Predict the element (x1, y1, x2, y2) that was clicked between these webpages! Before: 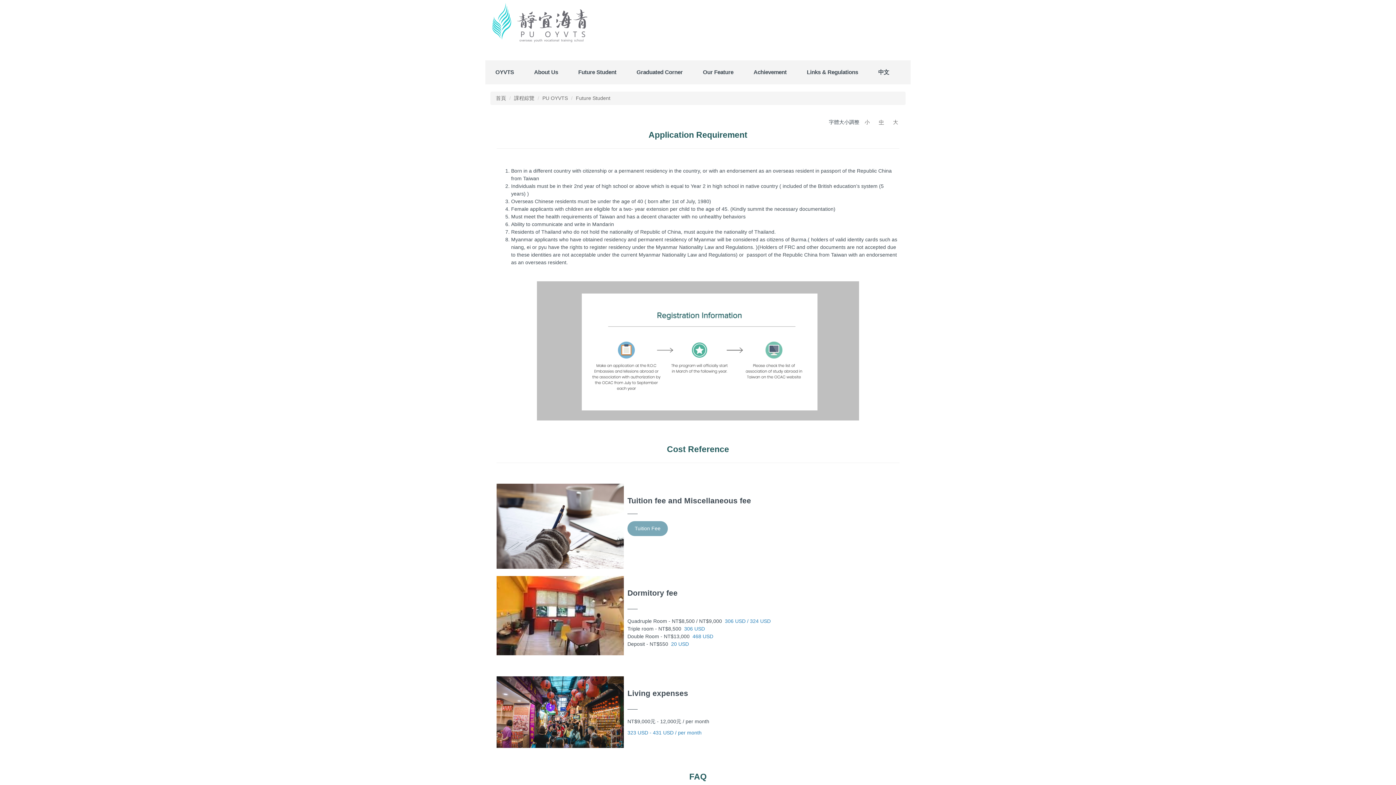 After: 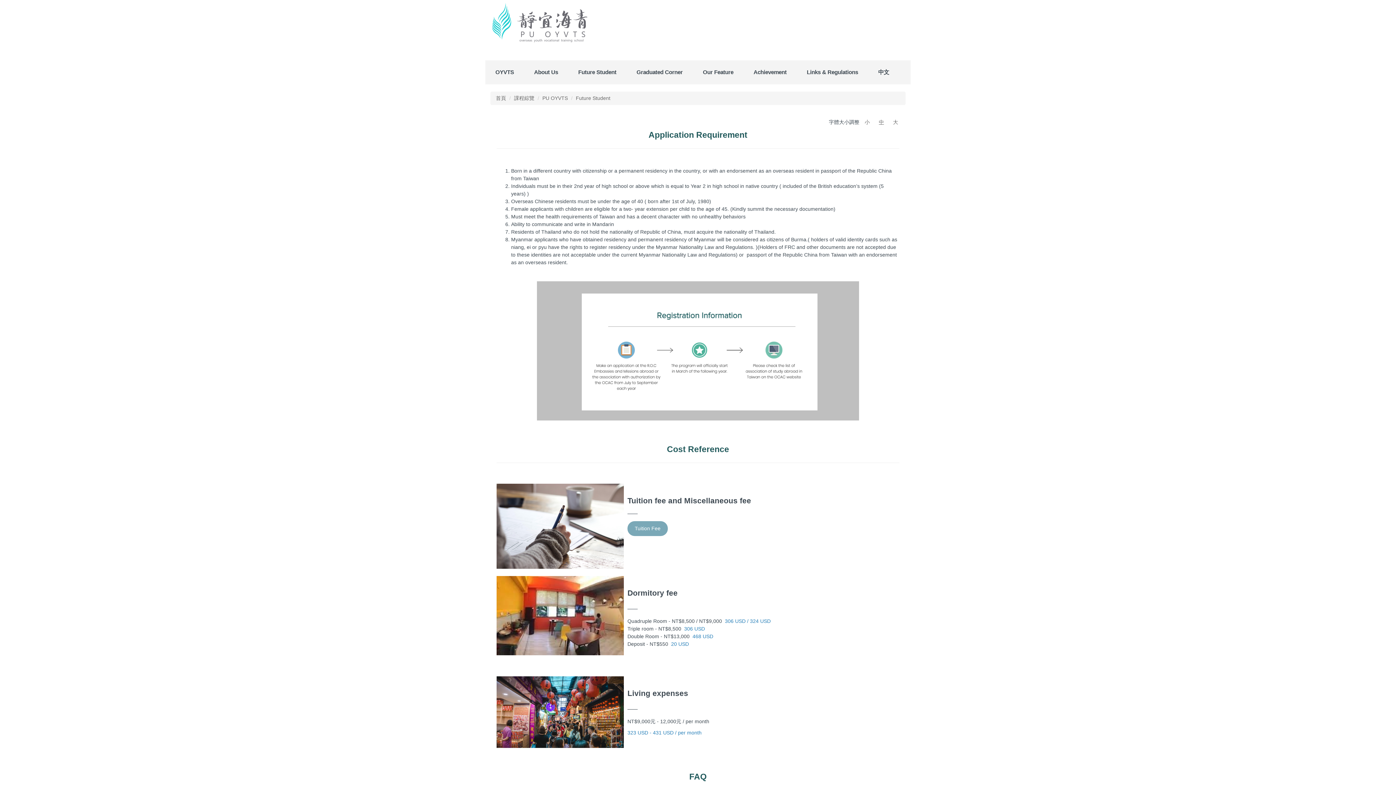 Action: bbox: (568, 60, 626, 84) label: Future Student